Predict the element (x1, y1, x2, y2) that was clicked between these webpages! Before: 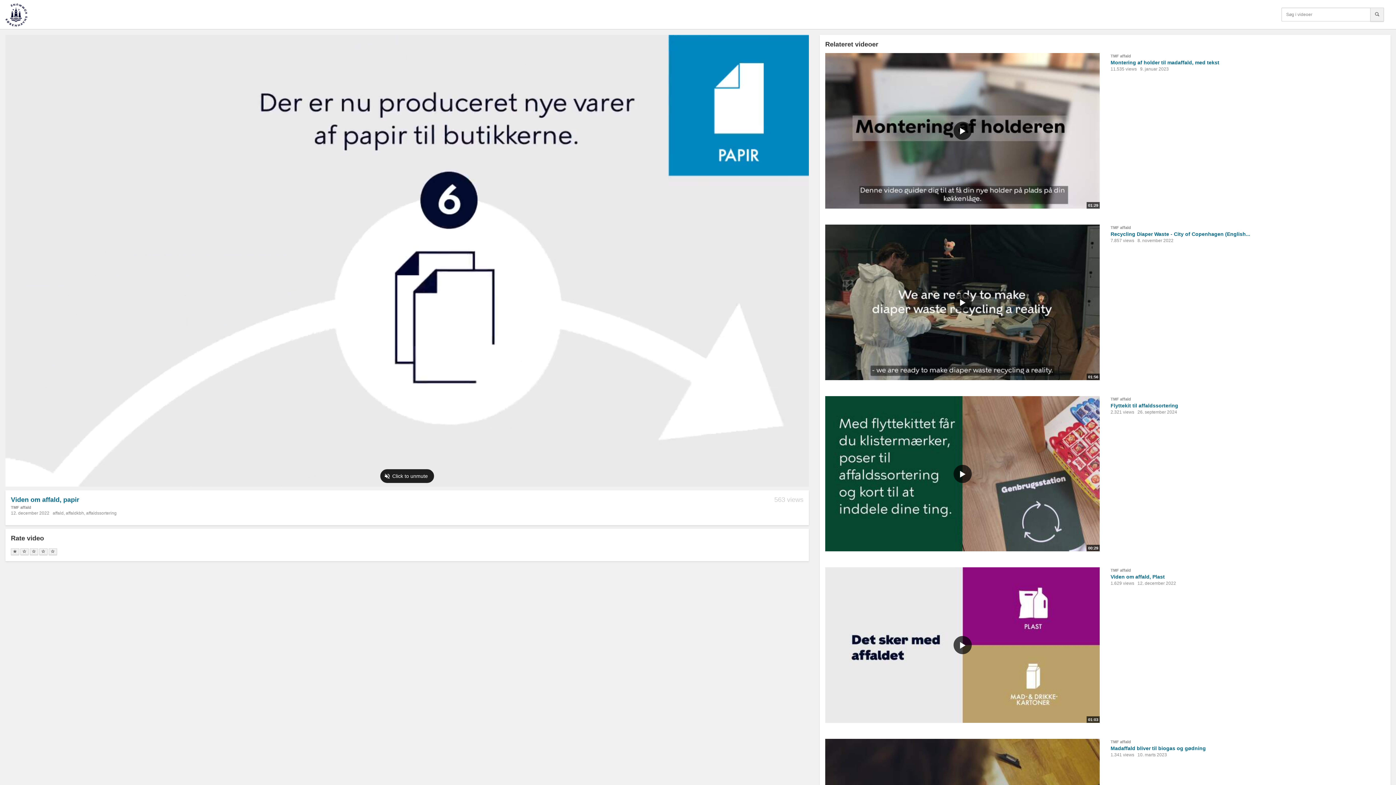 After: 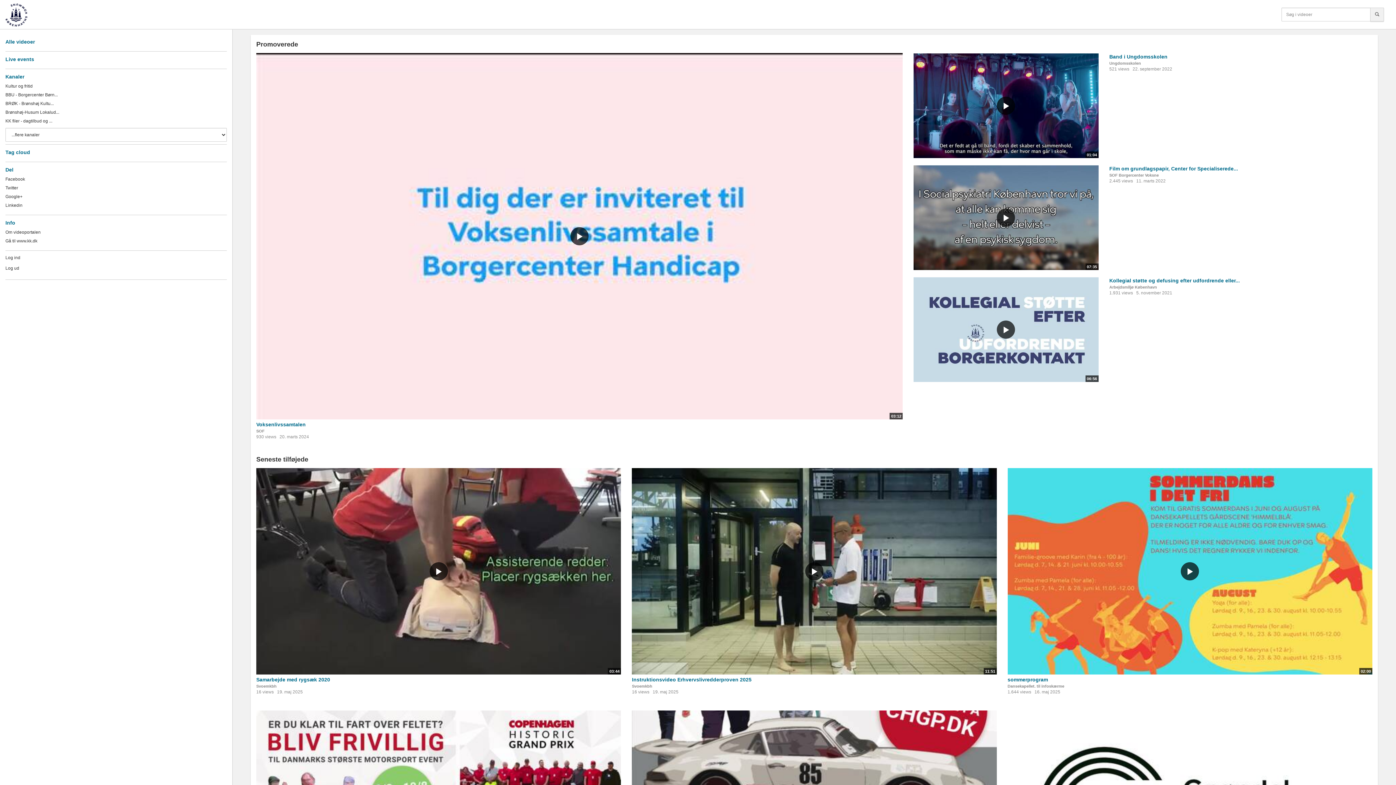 Action: bbox: (0, 0, 32, 29)